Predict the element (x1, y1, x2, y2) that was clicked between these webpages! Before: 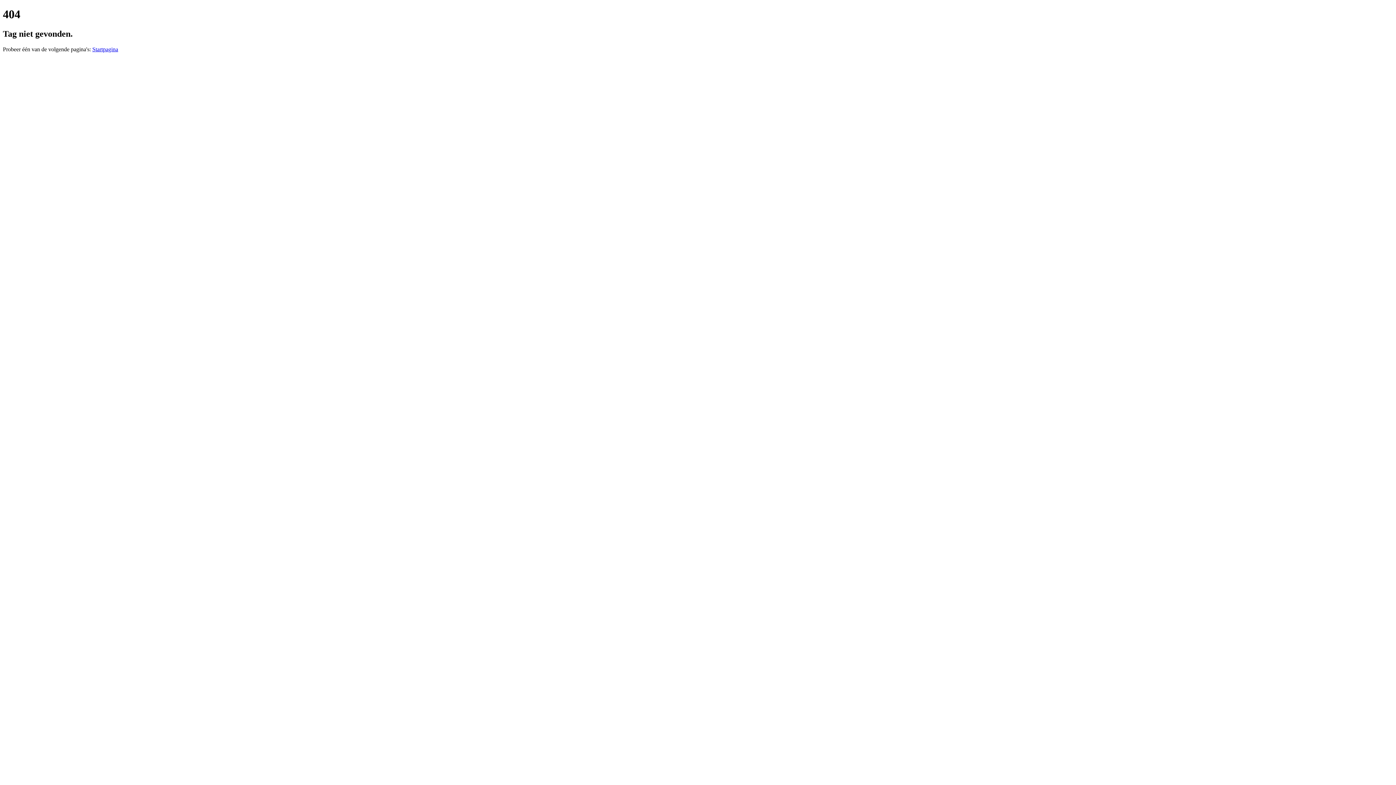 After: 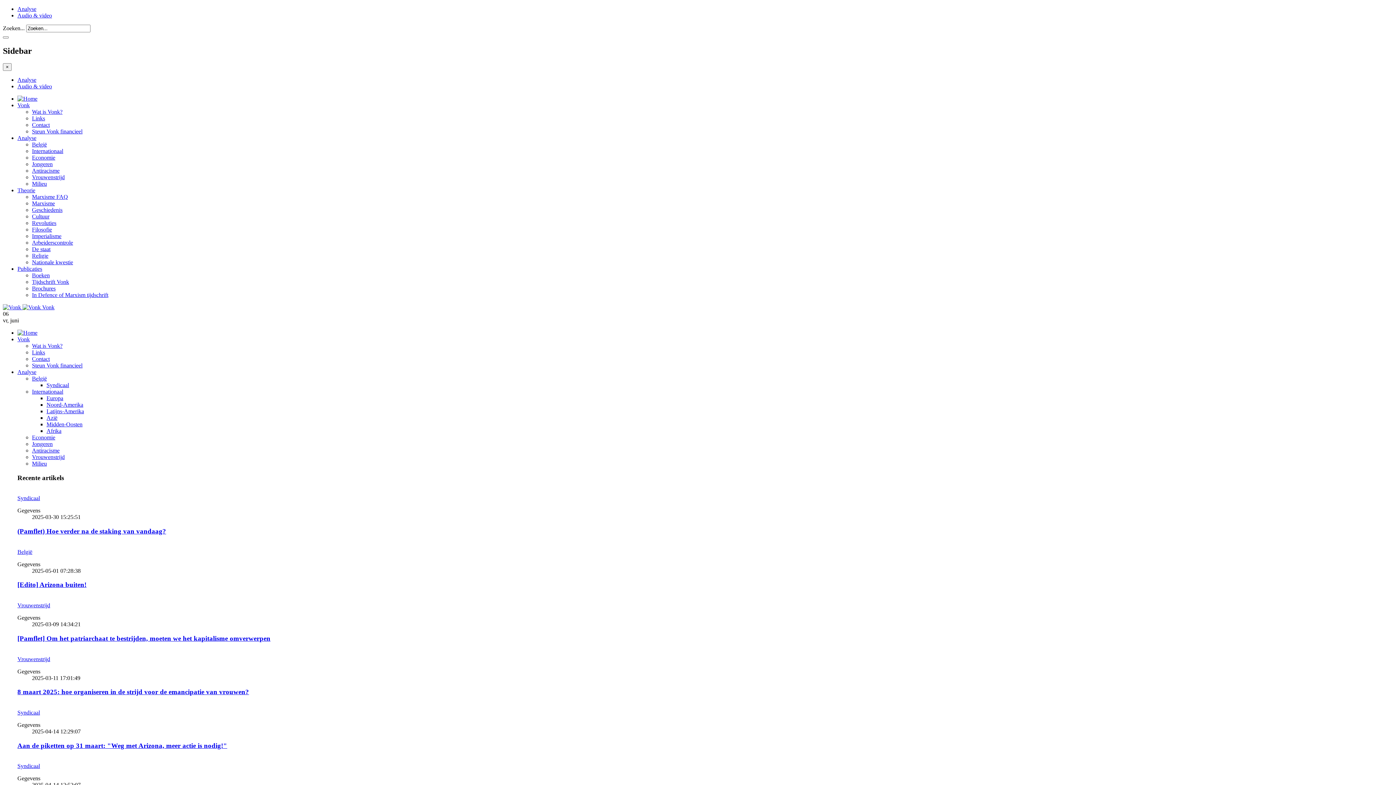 Action: label: Startpagina bbox: (92, 46, 118, 52)